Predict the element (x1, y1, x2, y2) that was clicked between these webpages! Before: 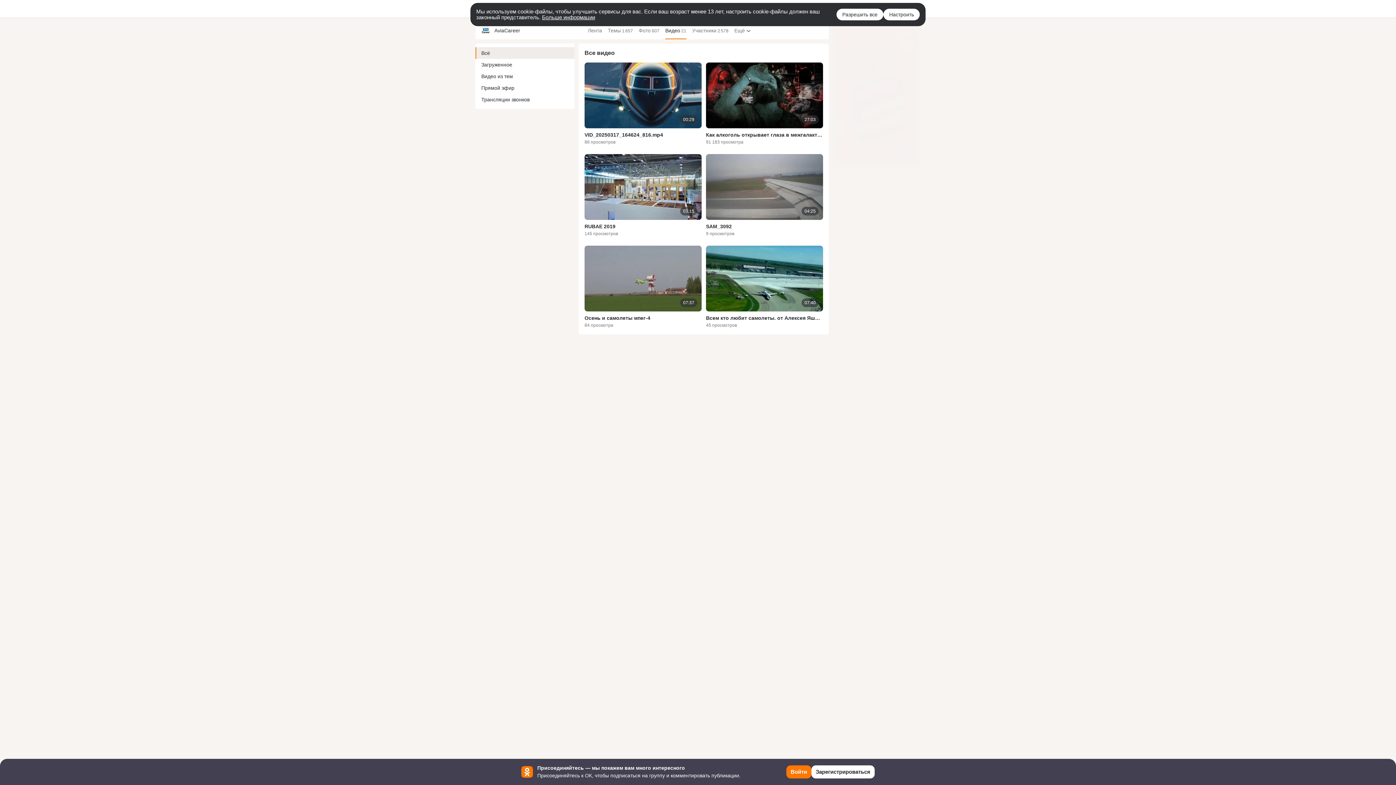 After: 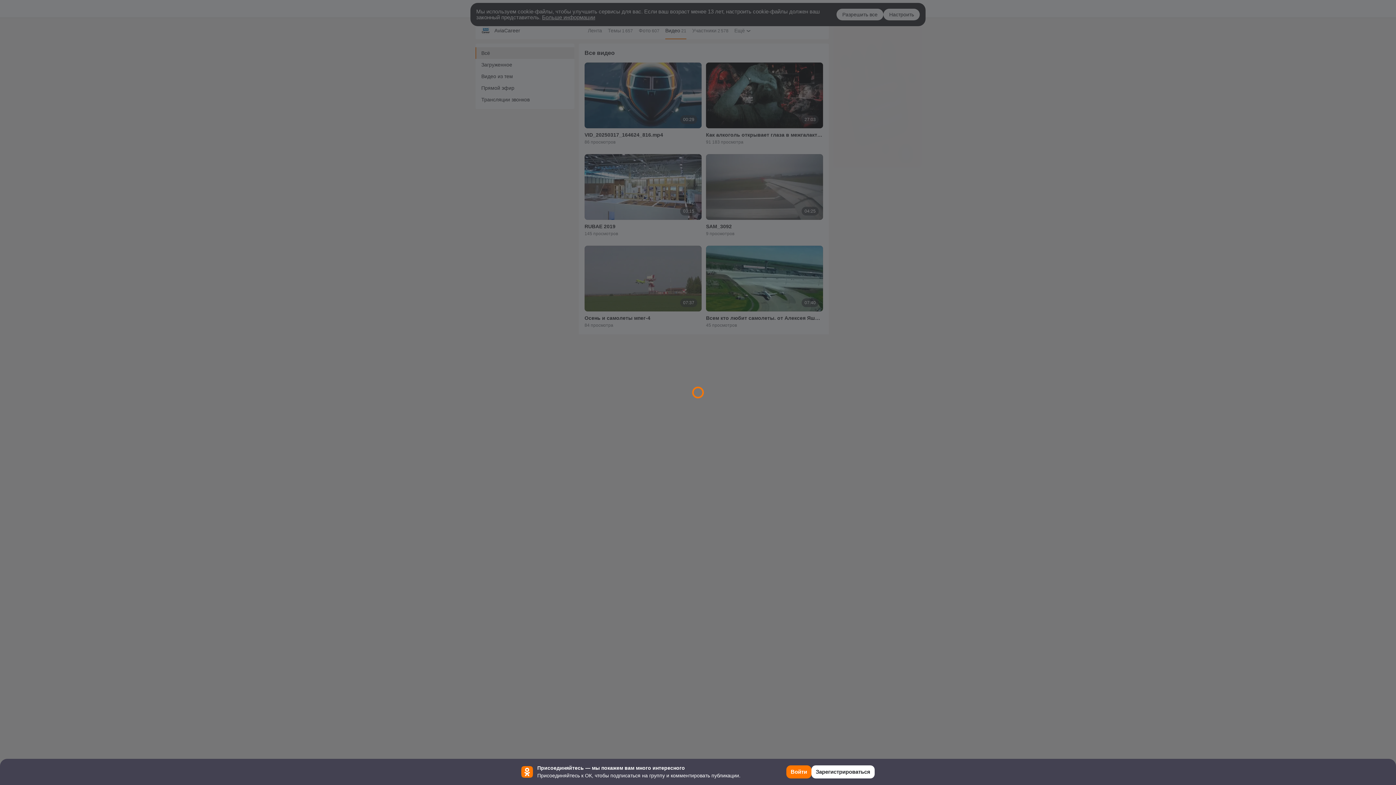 Action: label: Всем кто любит самолеты. от Алексея Яшина bbox: (706, 314, 823, 322)